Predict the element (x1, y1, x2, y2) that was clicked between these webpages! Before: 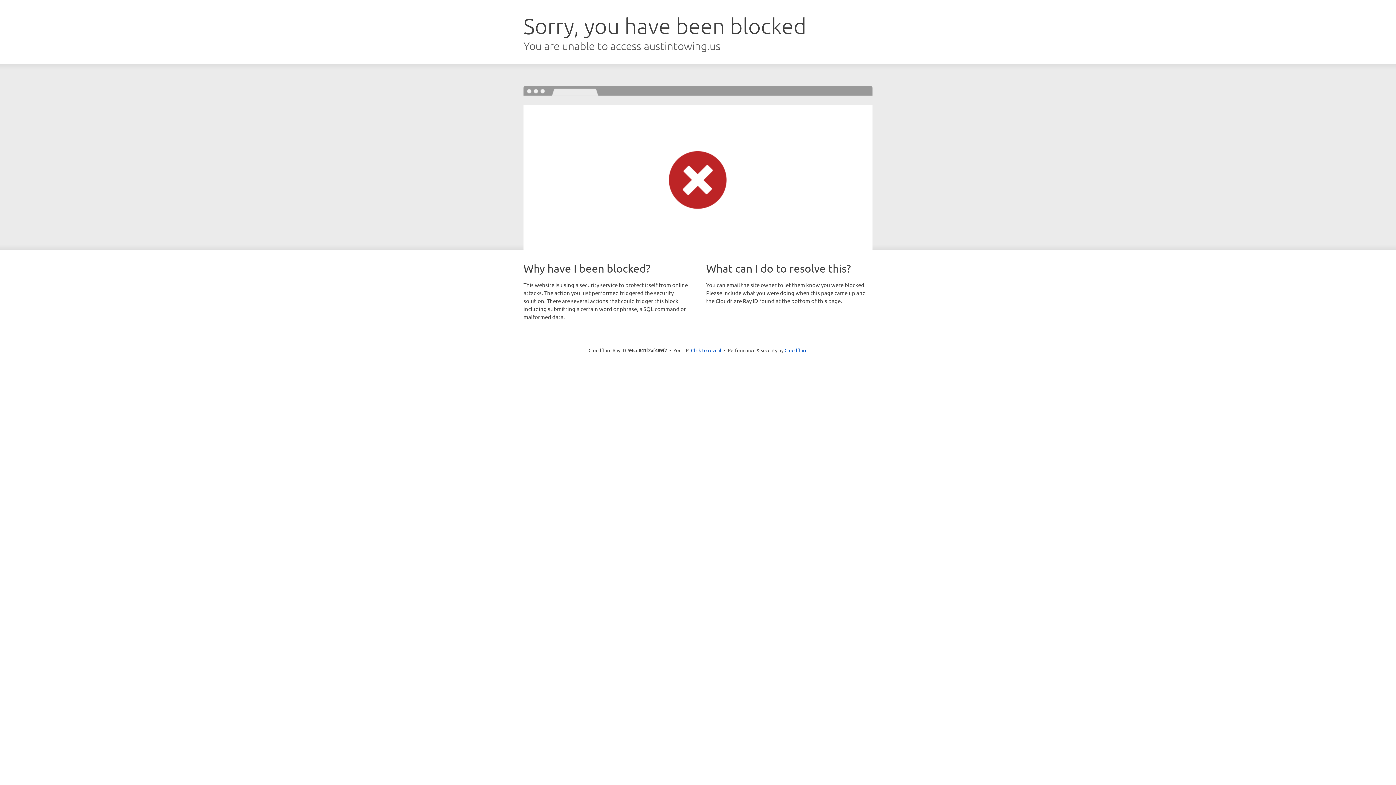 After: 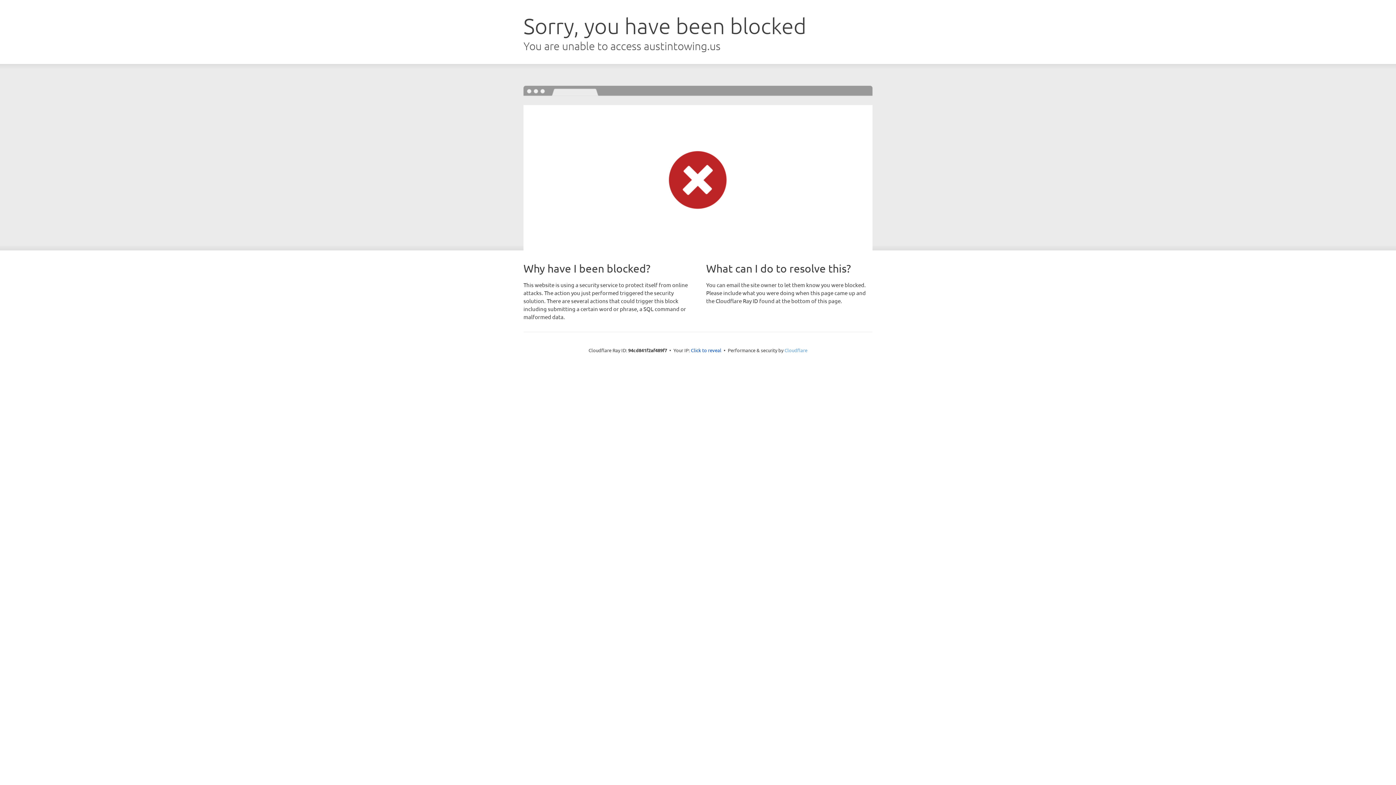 Action: label: Cloudflare bbox: (784, 347, 807, 353)